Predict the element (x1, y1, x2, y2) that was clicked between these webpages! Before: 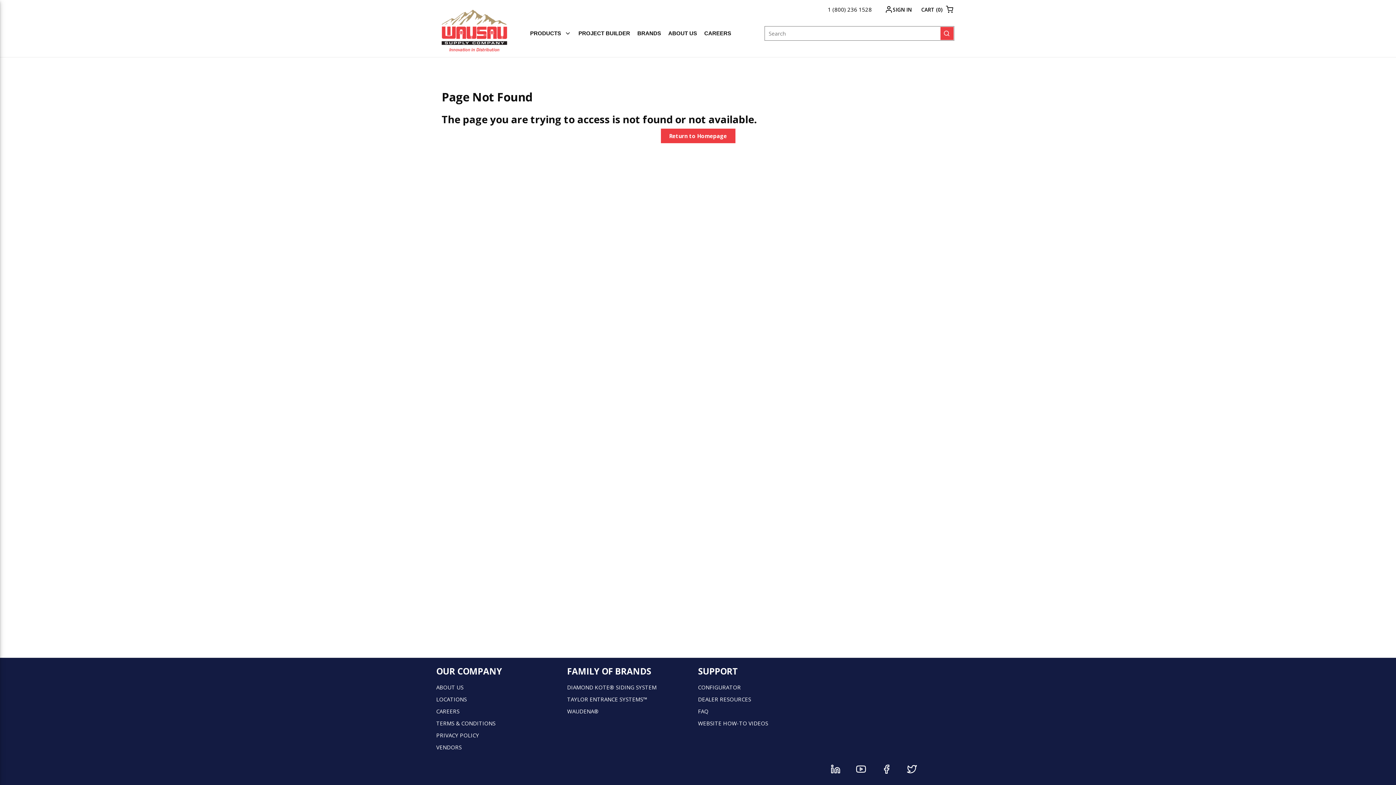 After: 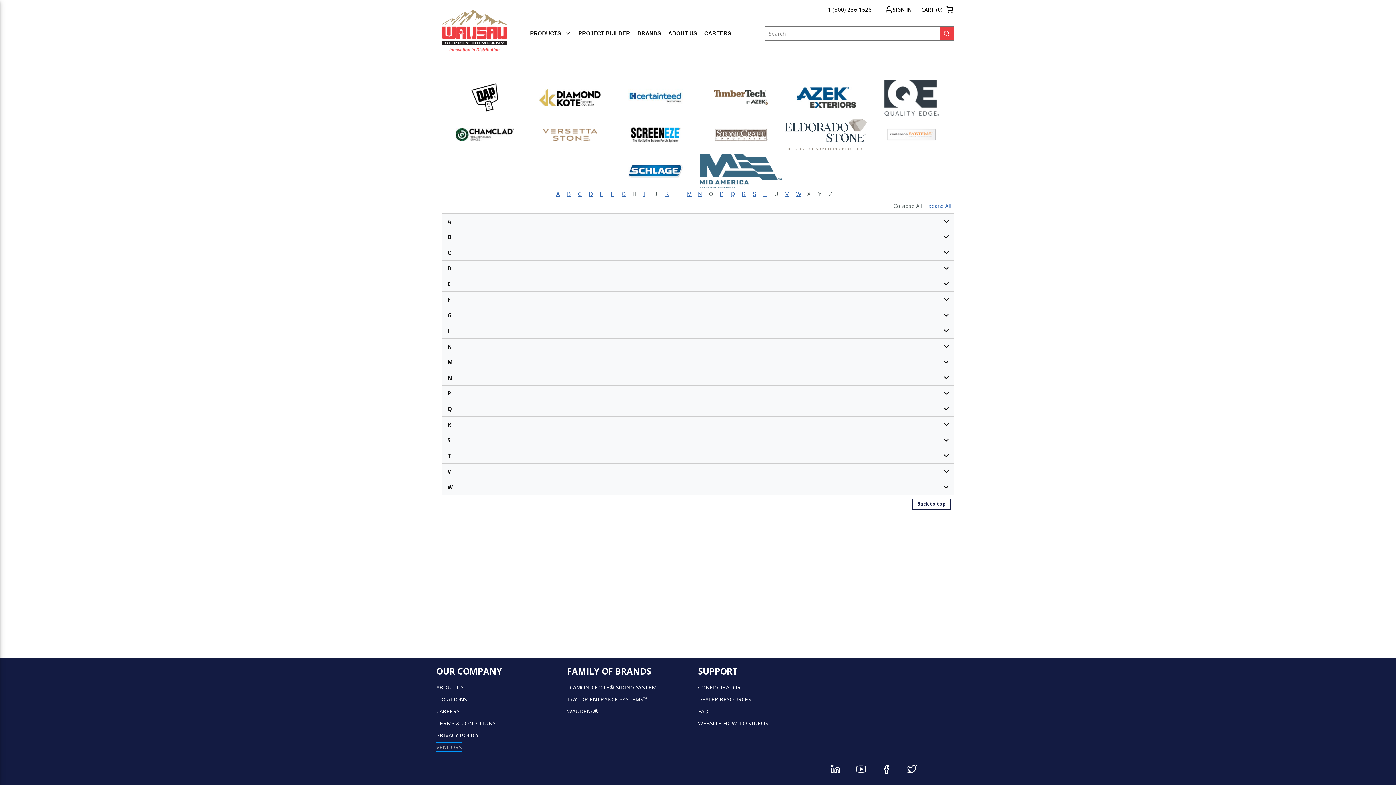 Action: label: VENDORS bbox: (436, 743, 461, 751)